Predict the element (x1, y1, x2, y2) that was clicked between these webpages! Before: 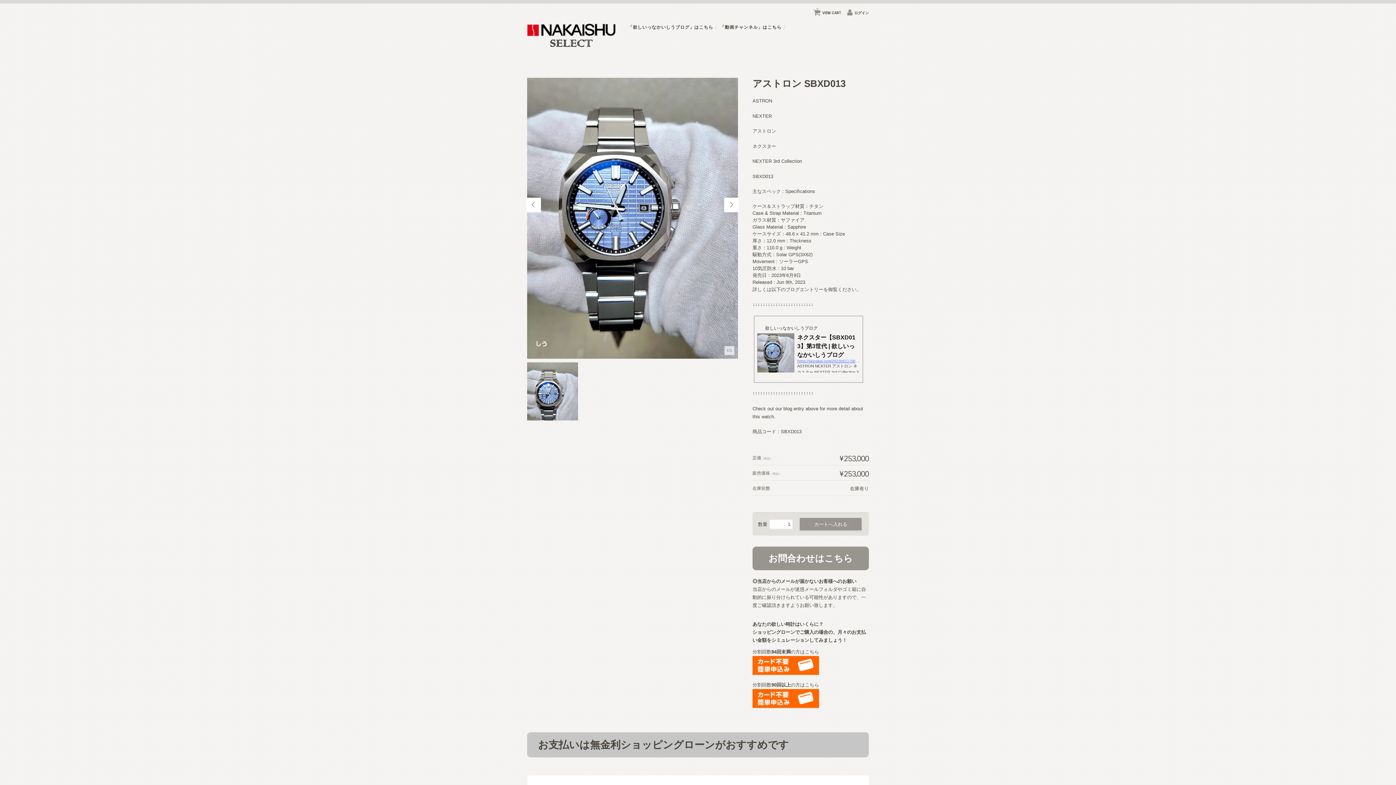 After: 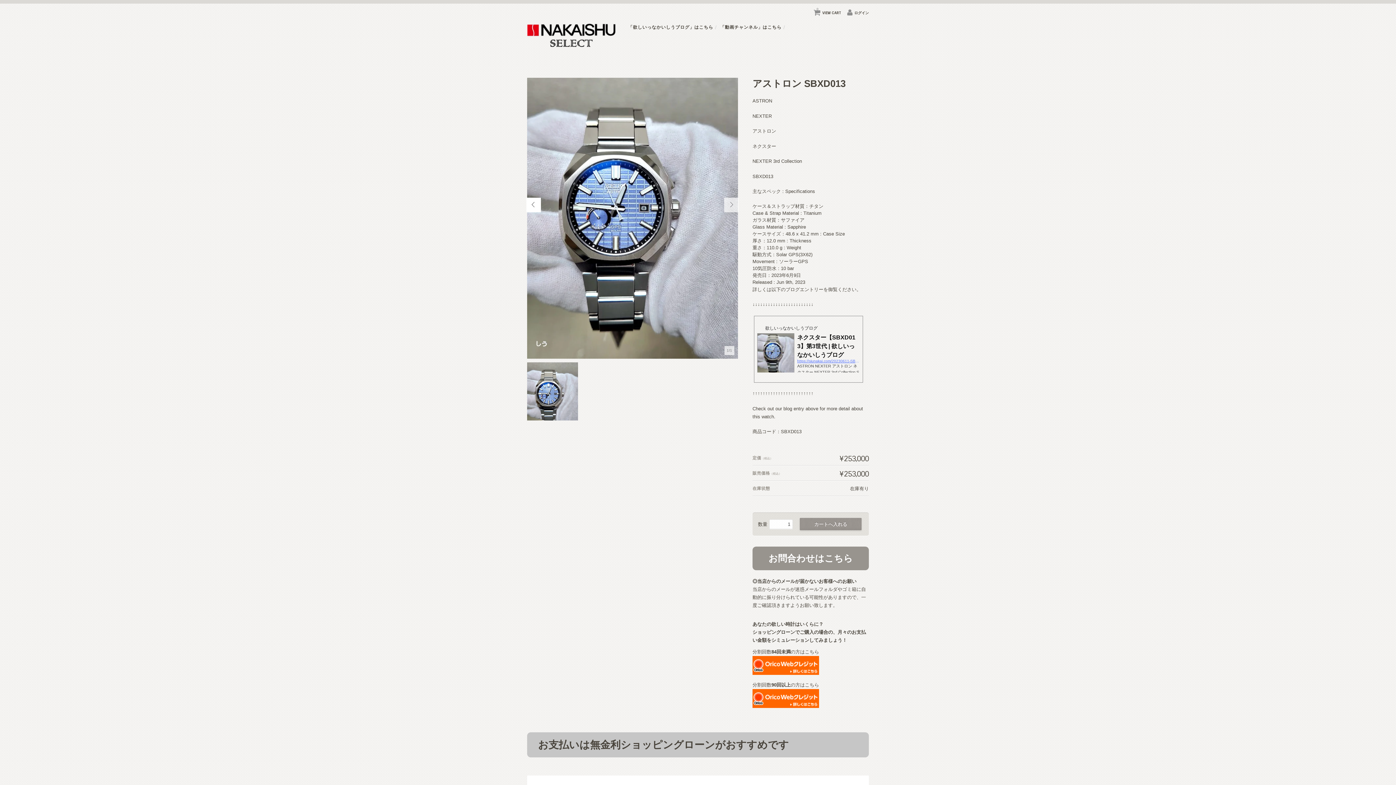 Action: bbox: (722, 77, 738, 358)